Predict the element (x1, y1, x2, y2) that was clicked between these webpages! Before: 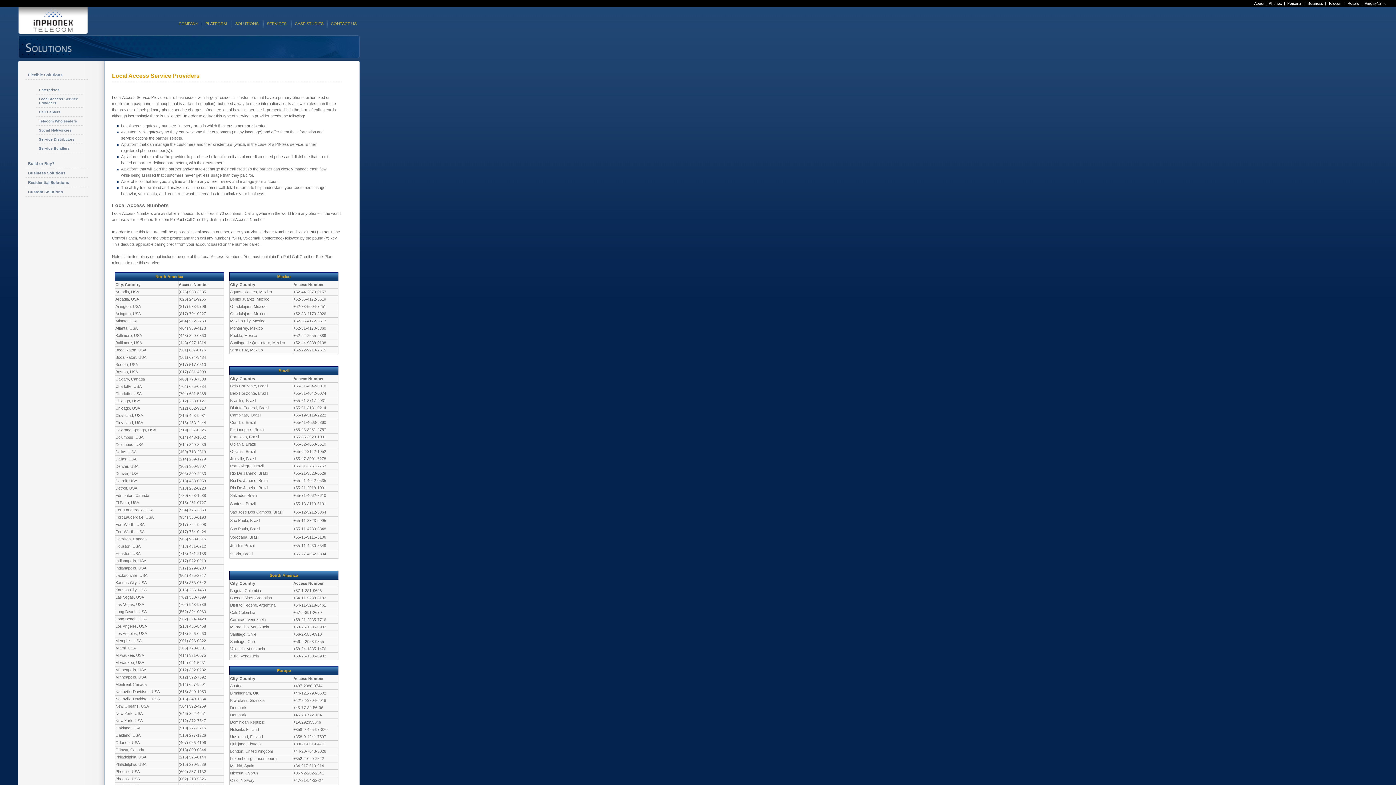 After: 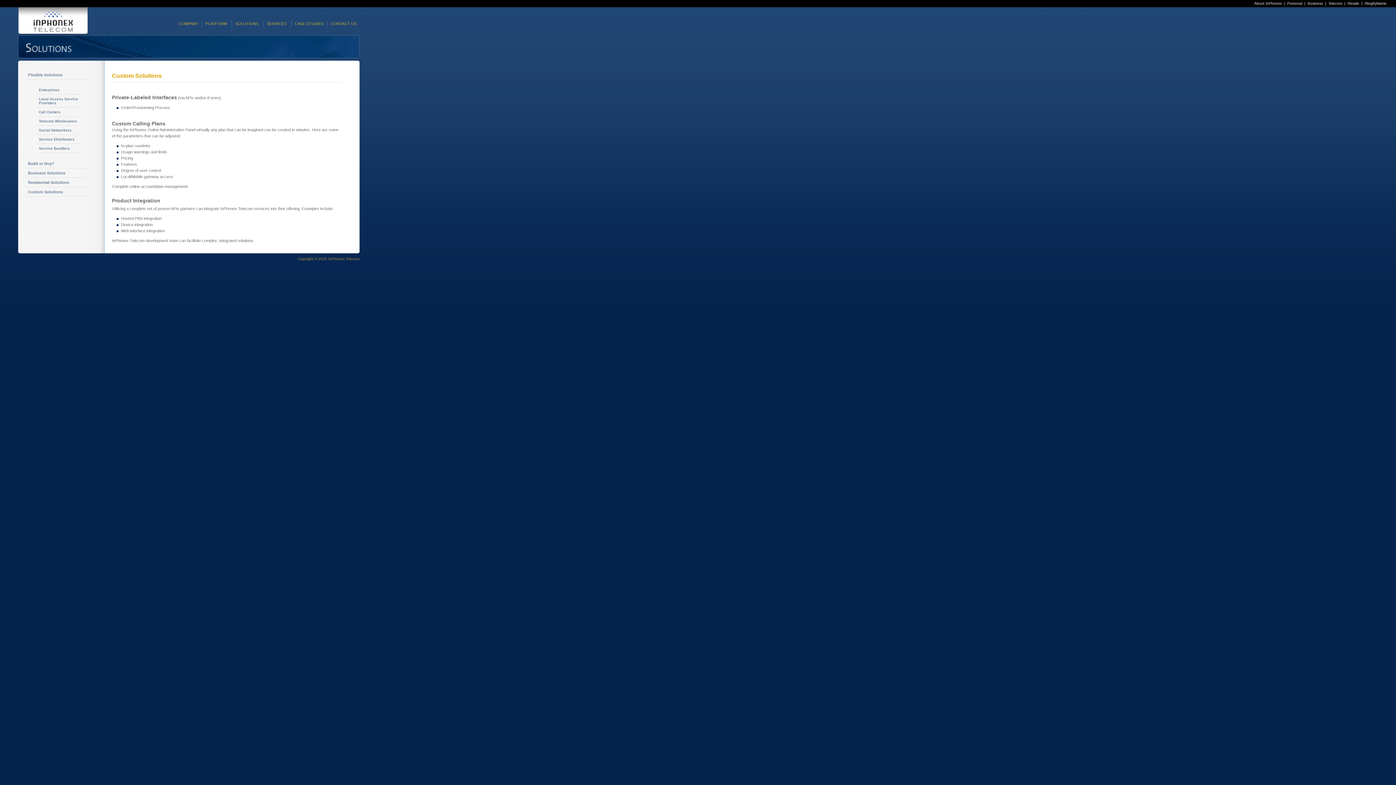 Action: bbox: (28, 189, 62, 194) label: Custom Solutions